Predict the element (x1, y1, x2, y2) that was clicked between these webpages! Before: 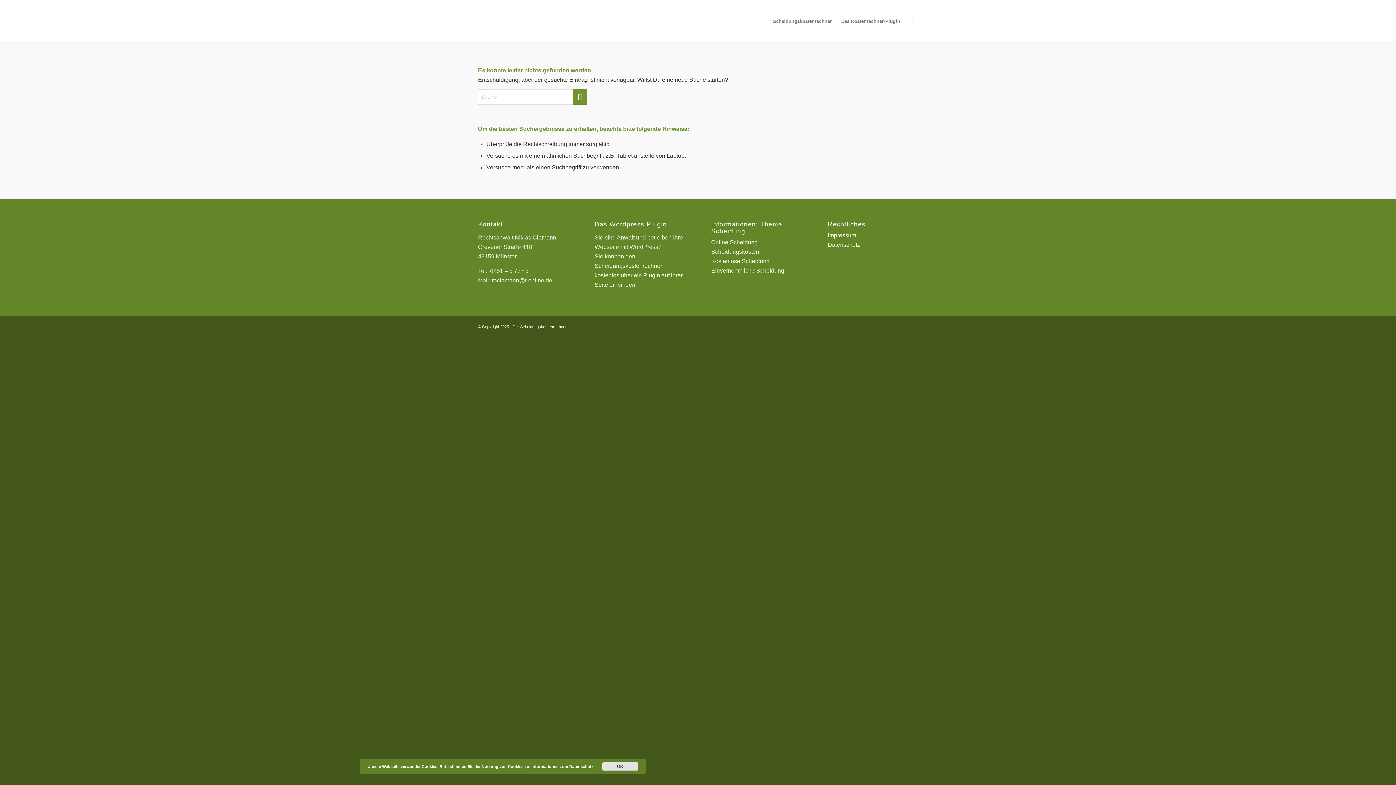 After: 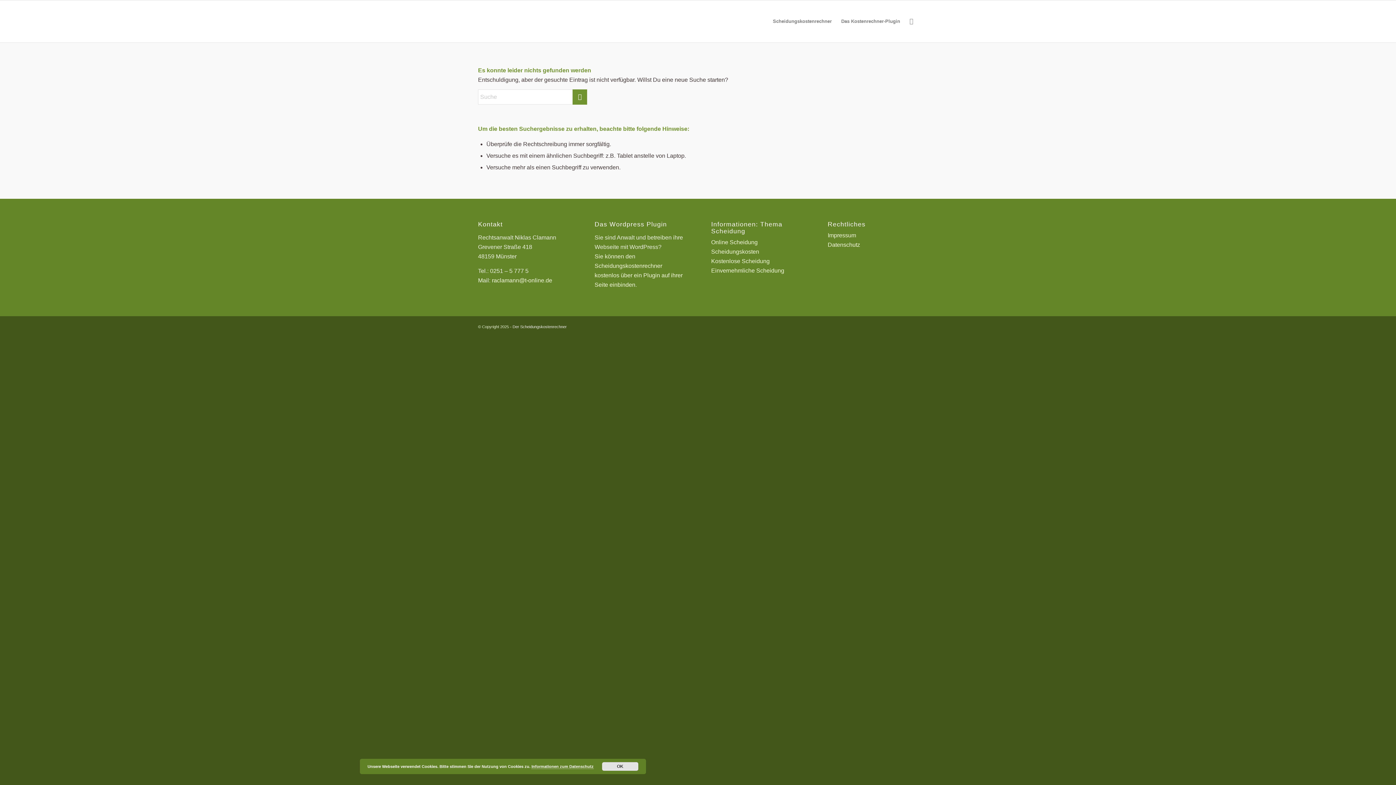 Action: label: Informationen zum Datenschutz bbox: (531, 764, 593, 769)